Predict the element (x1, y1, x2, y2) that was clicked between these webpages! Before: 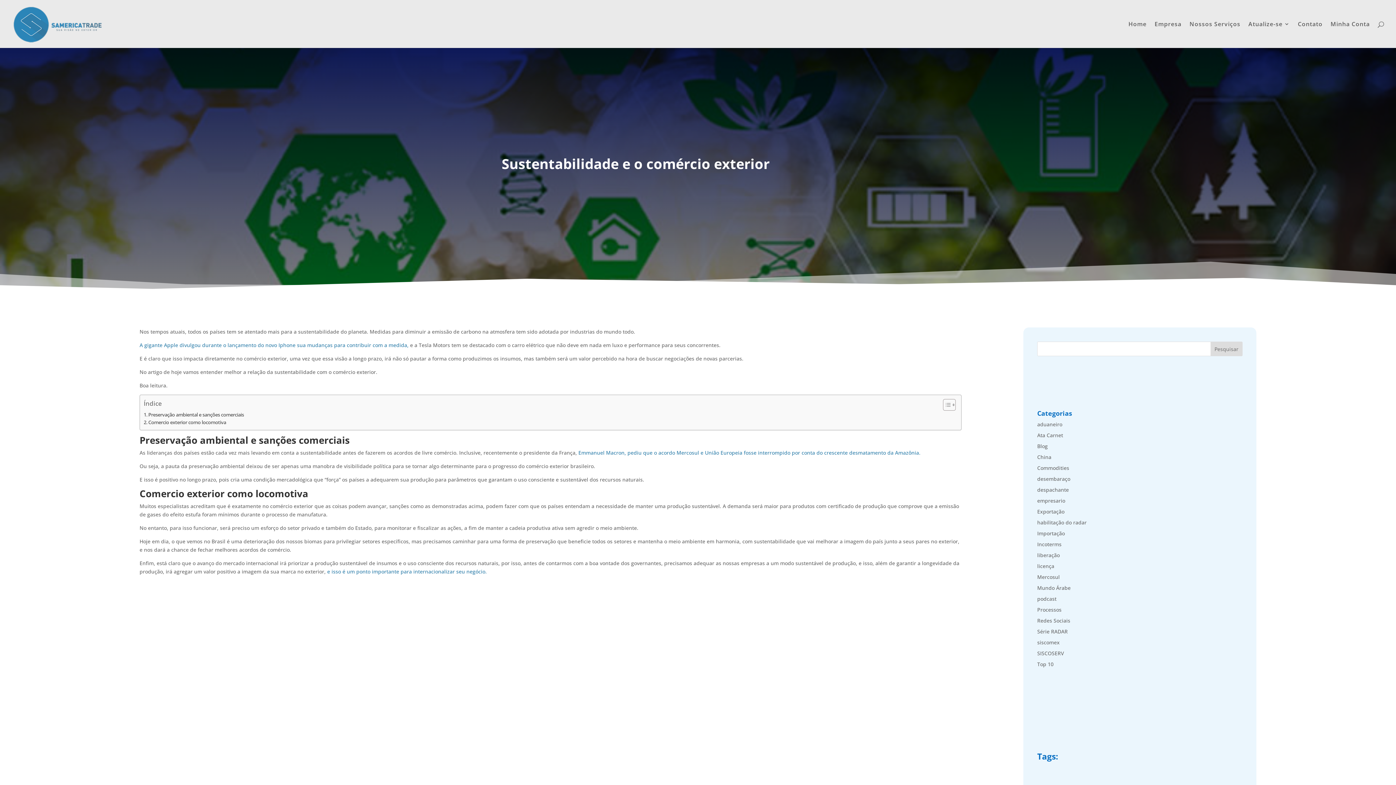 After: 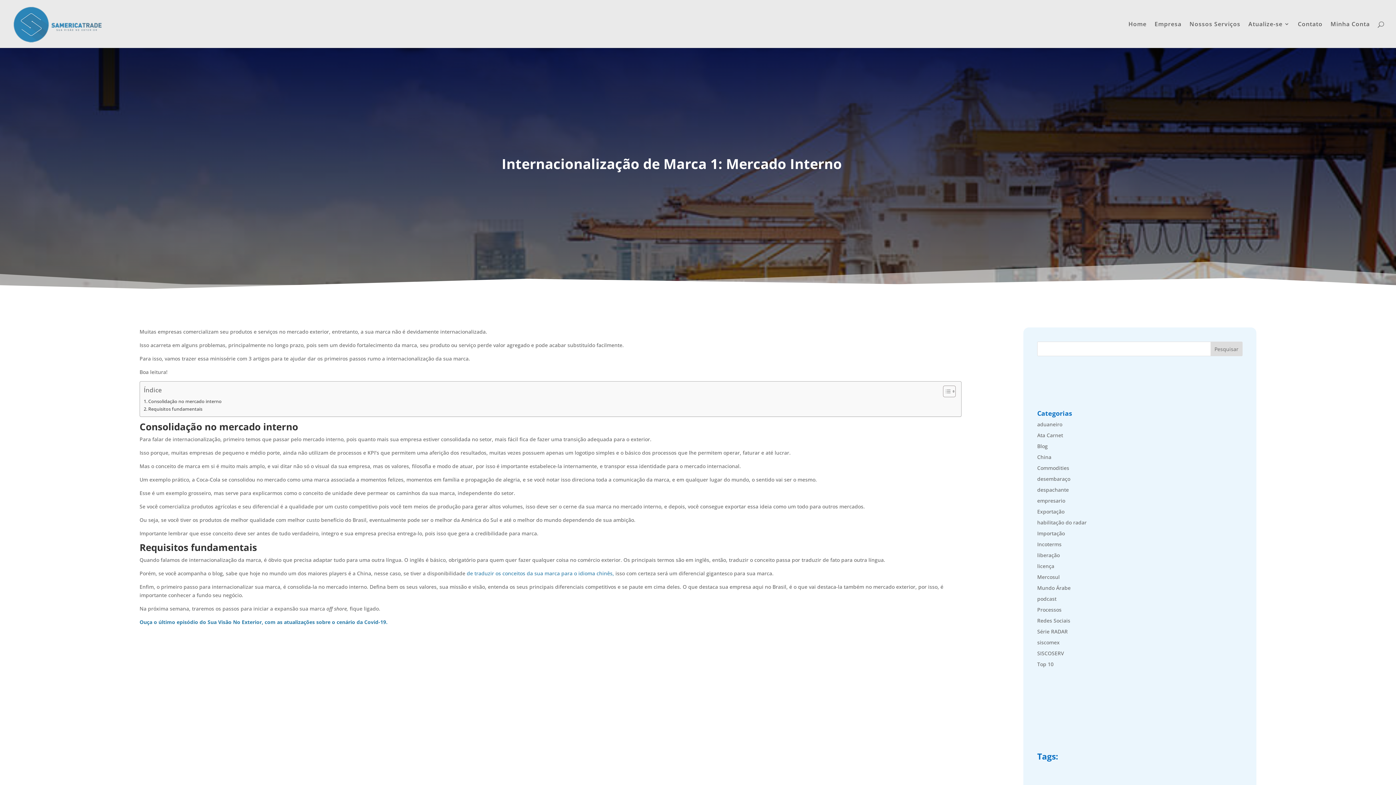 Action: label: e isso é um ponto importante para internacionalizar seu negócio. bbox: (327, 568, 486, 575)